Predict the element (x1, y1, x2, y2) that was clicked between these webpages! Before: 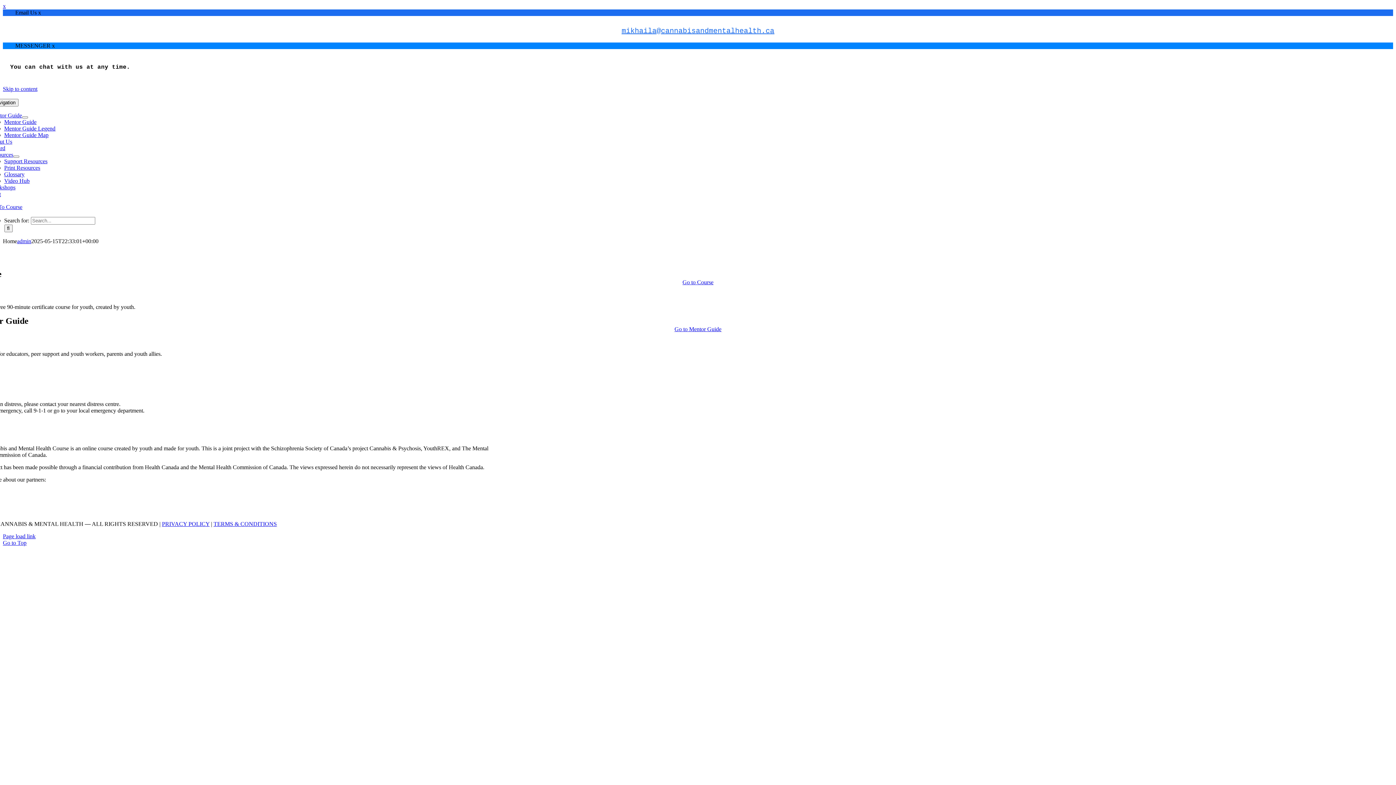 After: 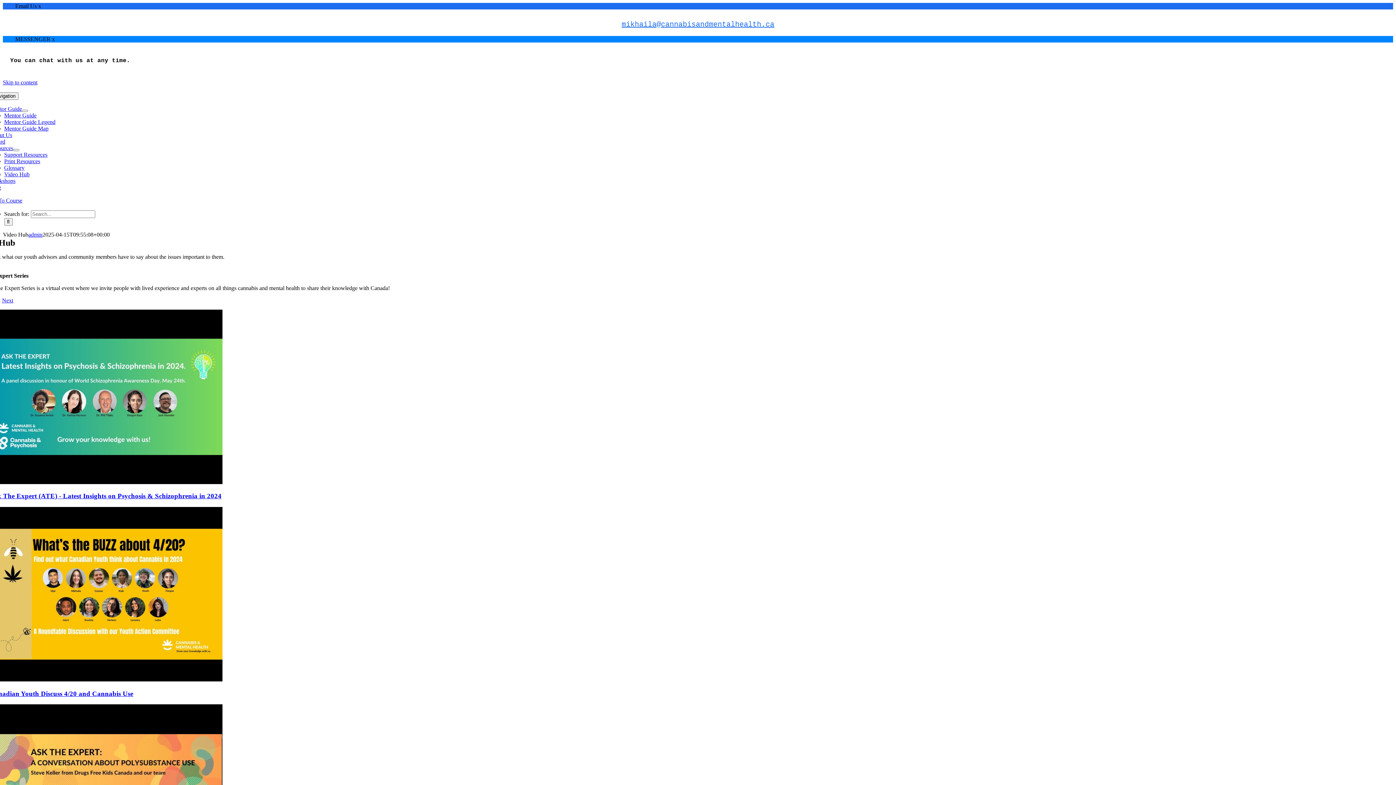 Action: label: Video Hub bbox: (4, 177, 29, 183)